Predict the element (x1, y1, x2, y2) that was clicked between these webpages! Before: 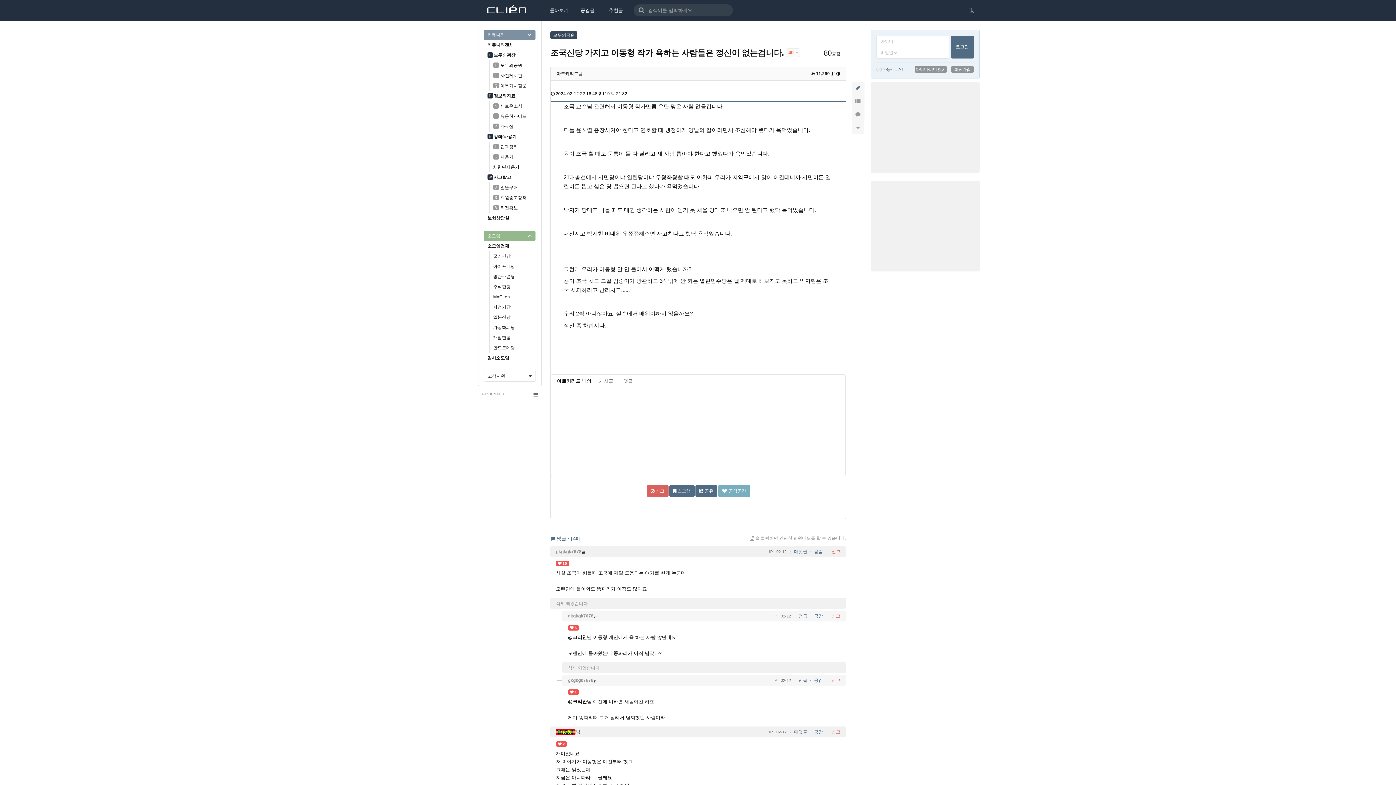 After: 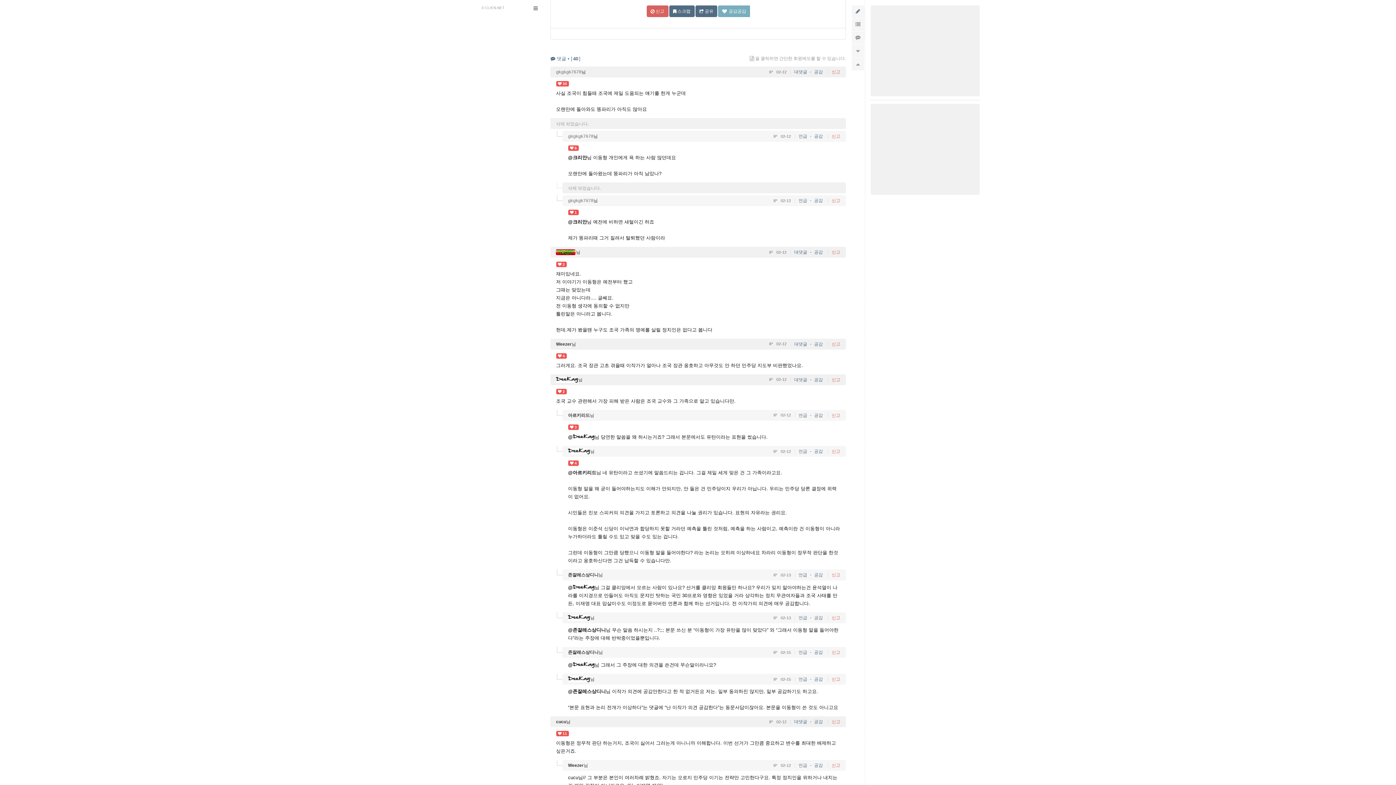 Action: bbox: (851, 108, 864, 121)